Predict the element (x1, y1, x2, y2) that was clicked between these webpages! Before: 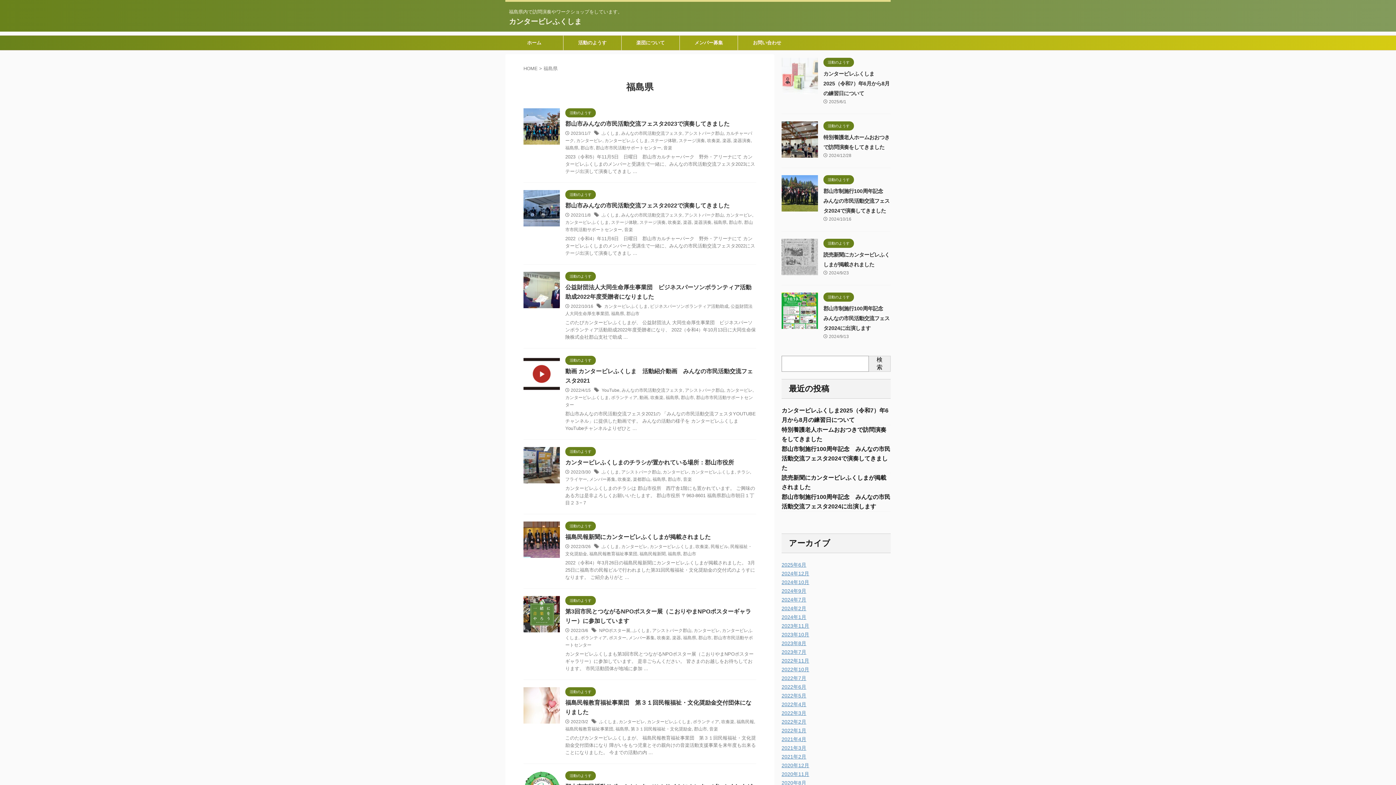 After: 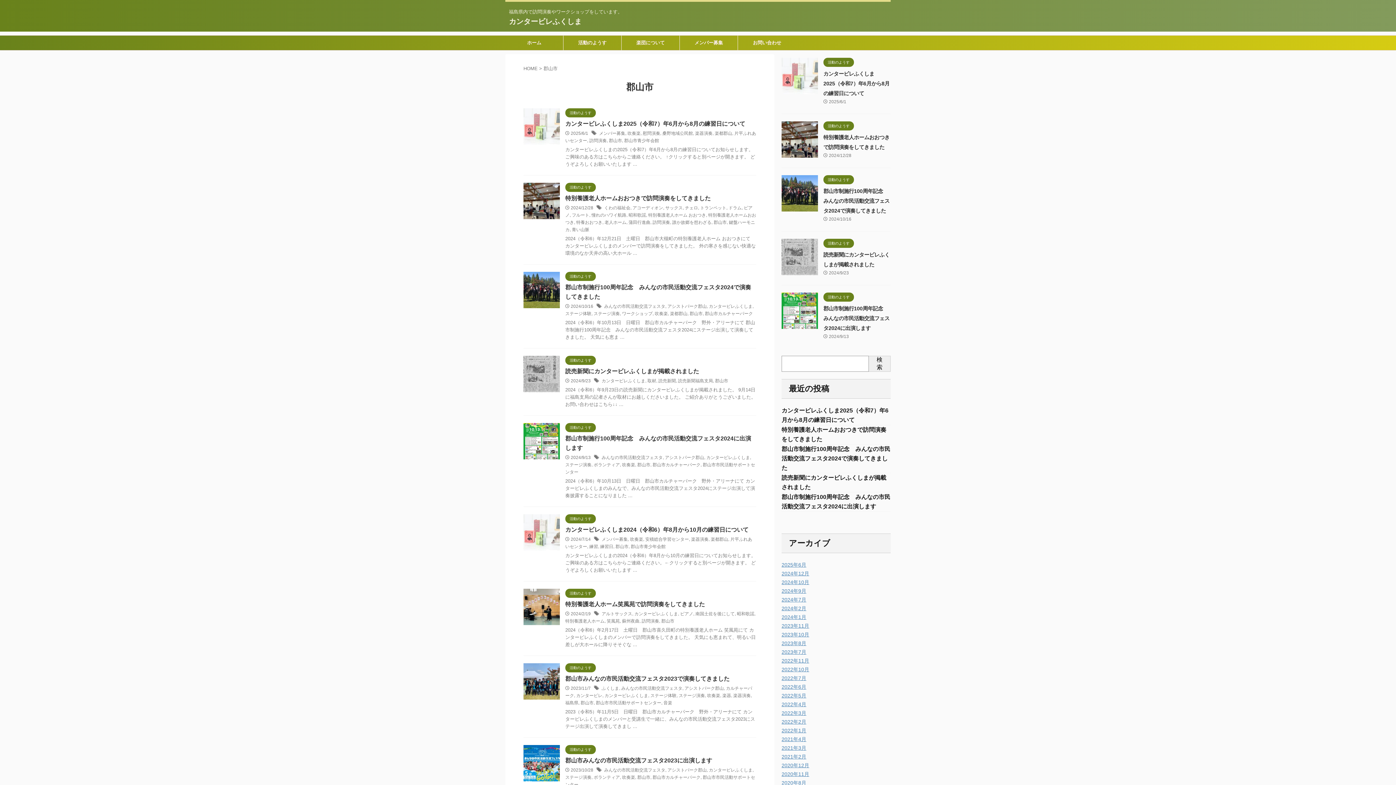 Action: bbox: (668, 477, 681, 482) label: 郡山市